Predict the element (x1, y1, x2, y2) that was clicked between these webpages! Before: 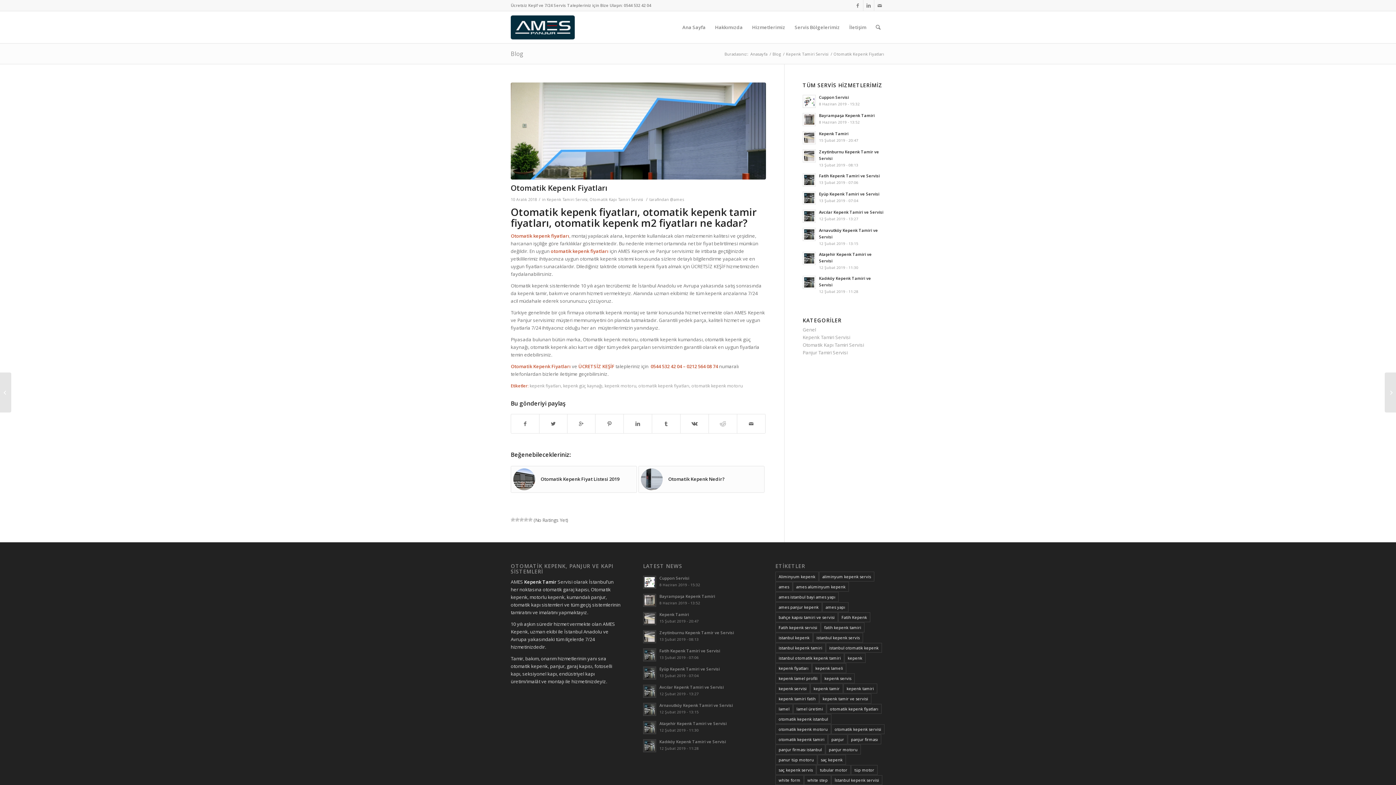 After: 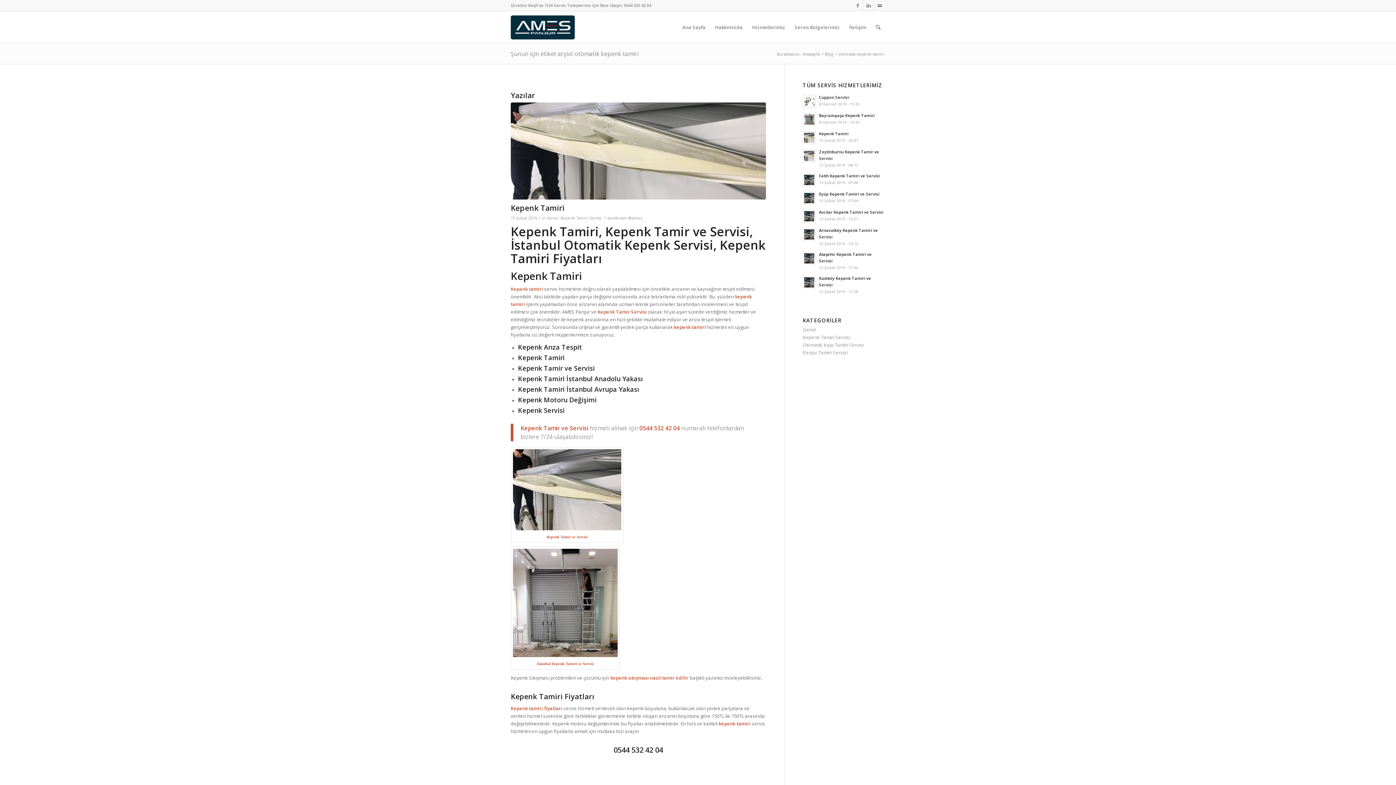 Action: bbox: (775, 734, 827, 744) label: otomatik kepenk tamiri (4 öge)